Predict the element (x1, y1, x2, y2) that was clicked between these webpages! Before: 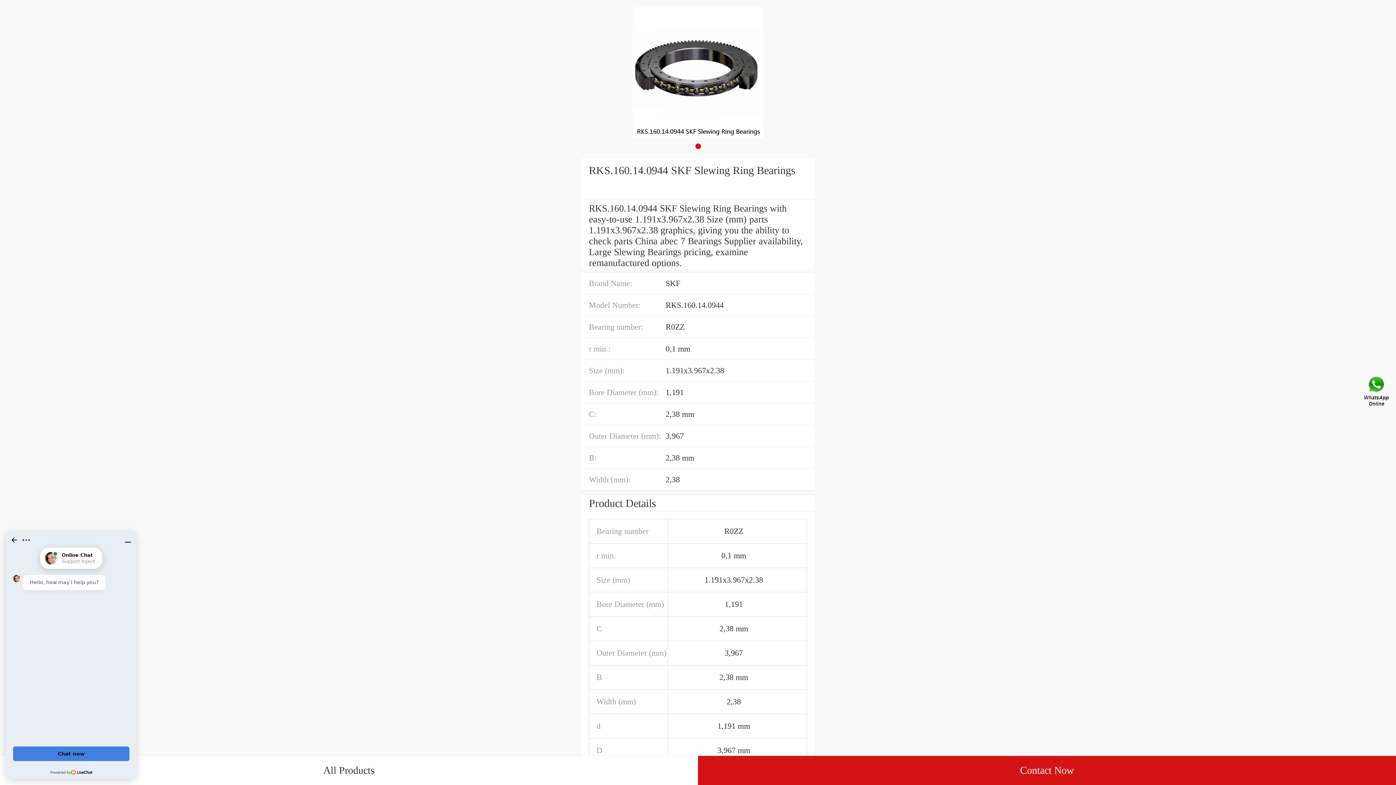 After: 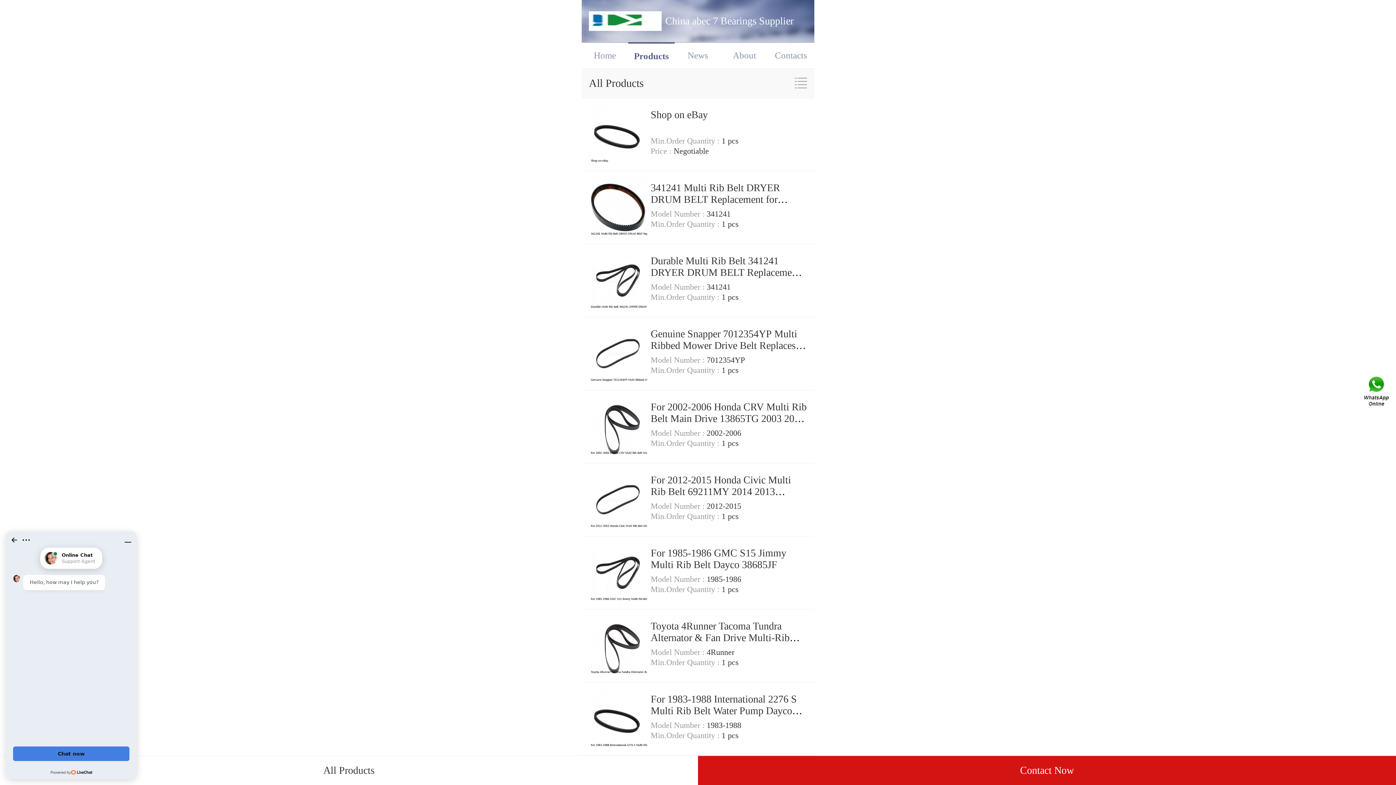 Action: bbox: (0, 756, 698, 785) label: All Products